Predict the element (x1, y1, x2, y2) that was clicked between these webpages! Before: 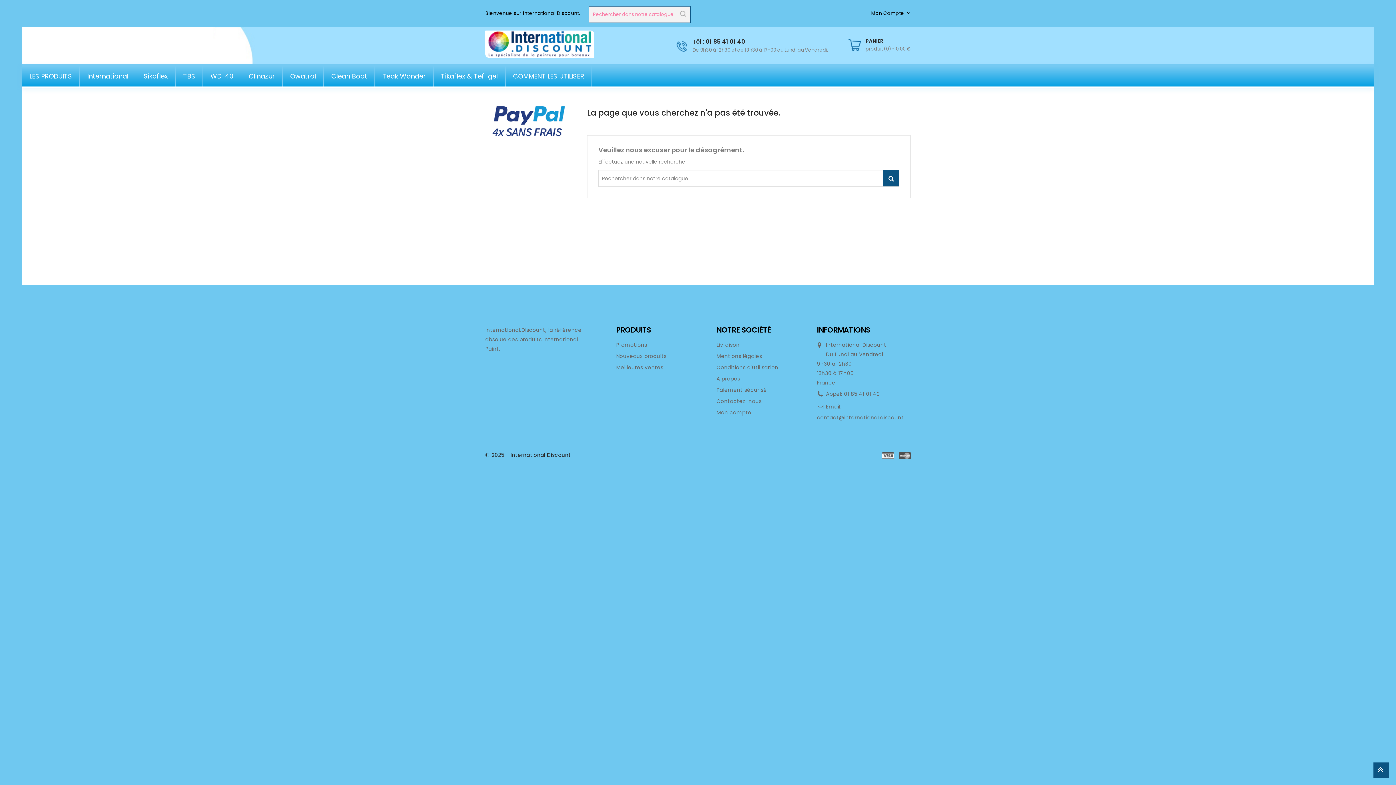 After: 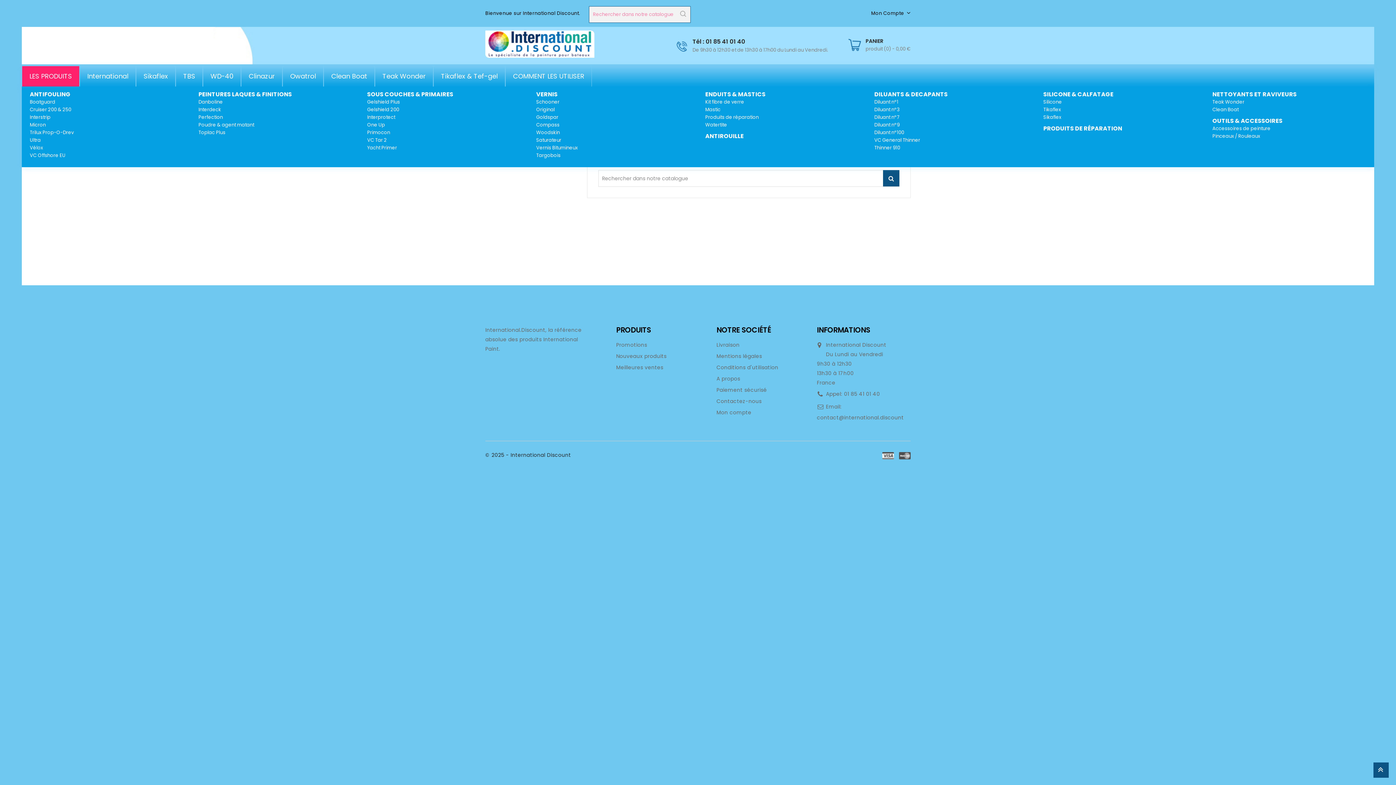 Action: label: LES PRODUITS bbox: (21, 66, 79, 86)